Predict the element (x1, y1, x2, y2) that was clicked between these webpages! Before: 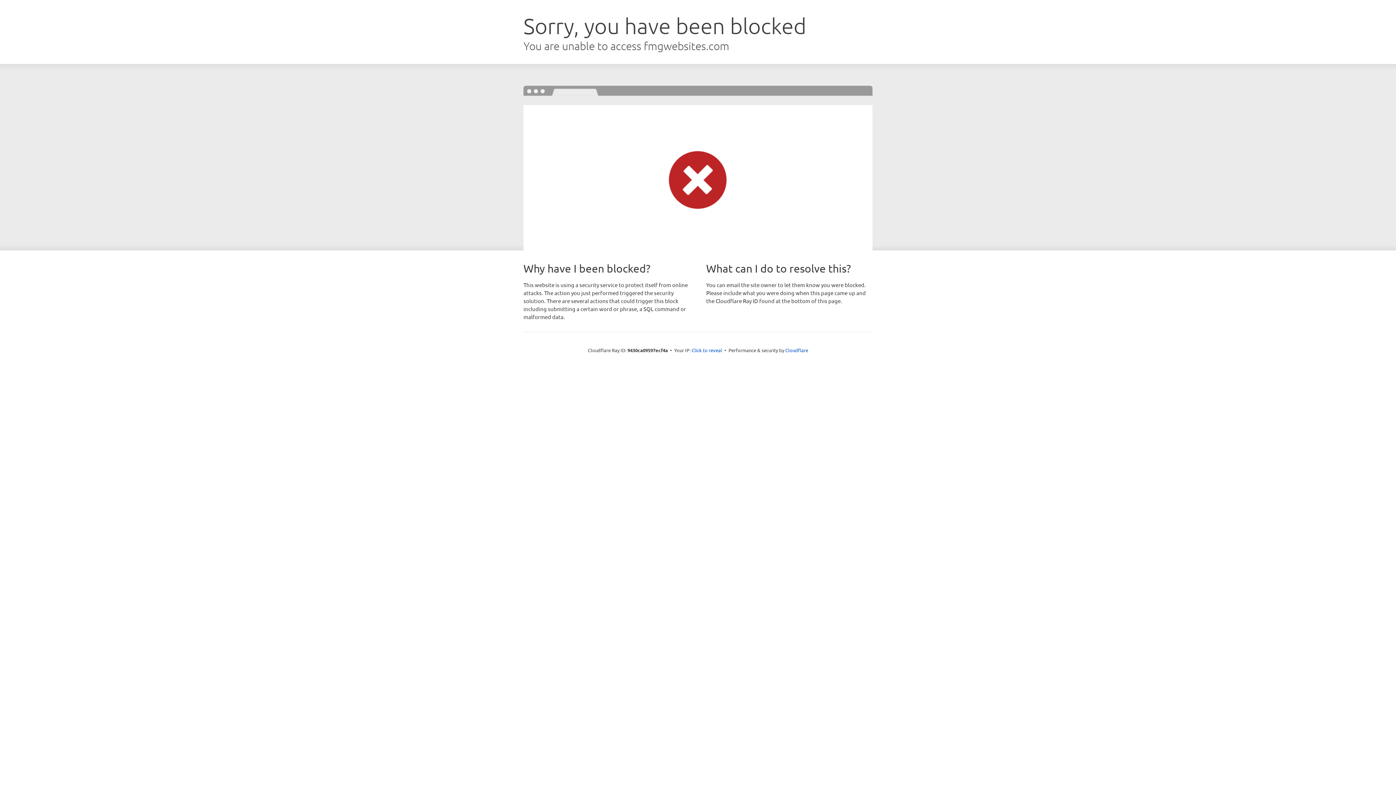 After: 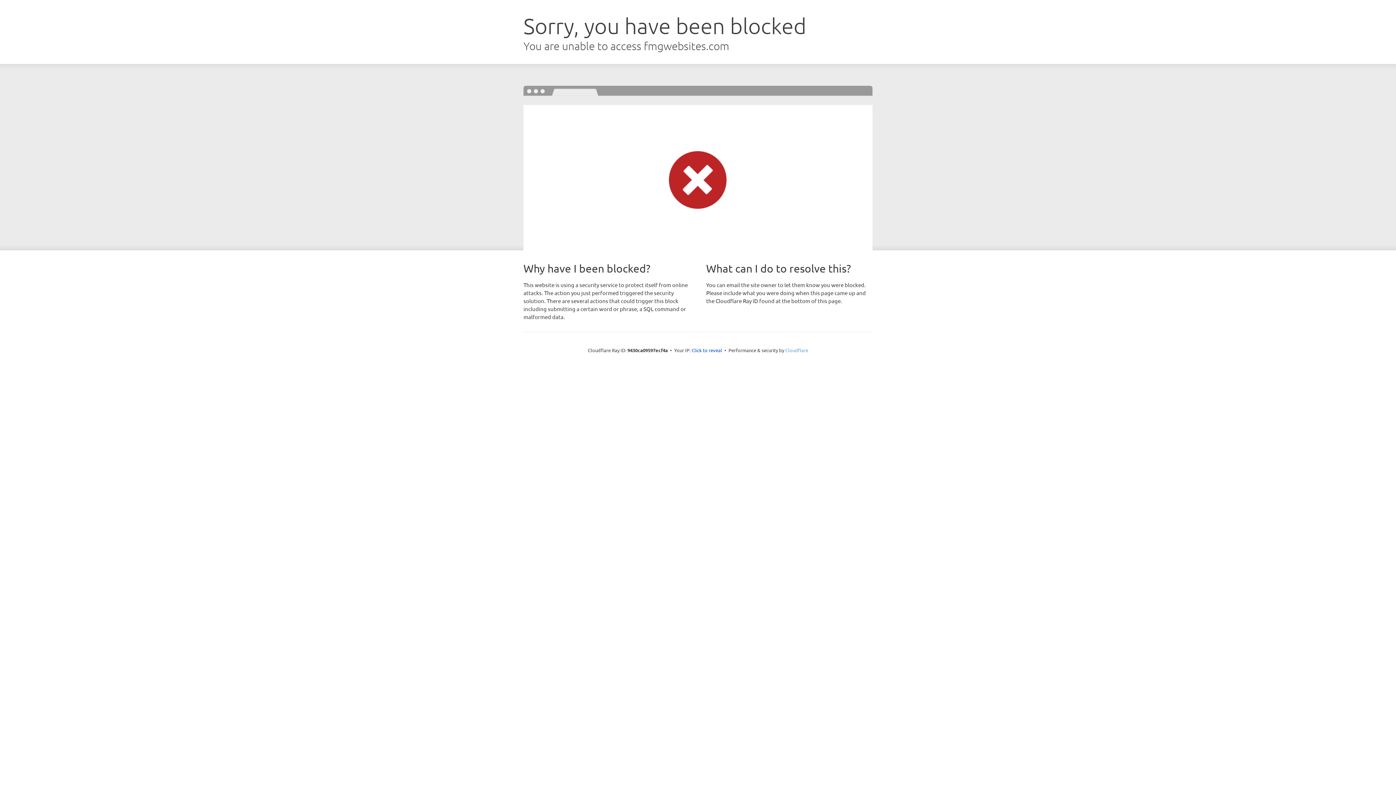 Action: bbox: (785, 347, 808, 353) label: Cloudflare